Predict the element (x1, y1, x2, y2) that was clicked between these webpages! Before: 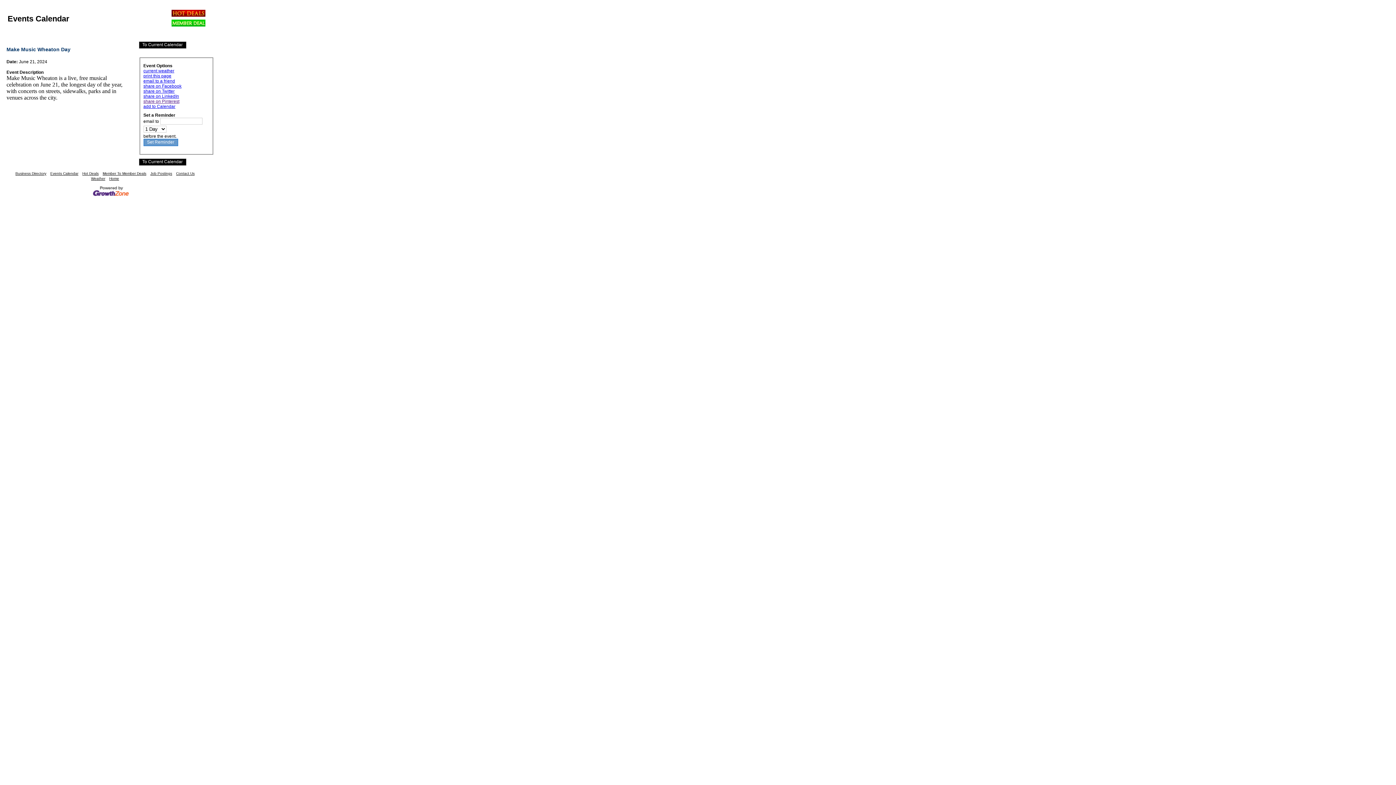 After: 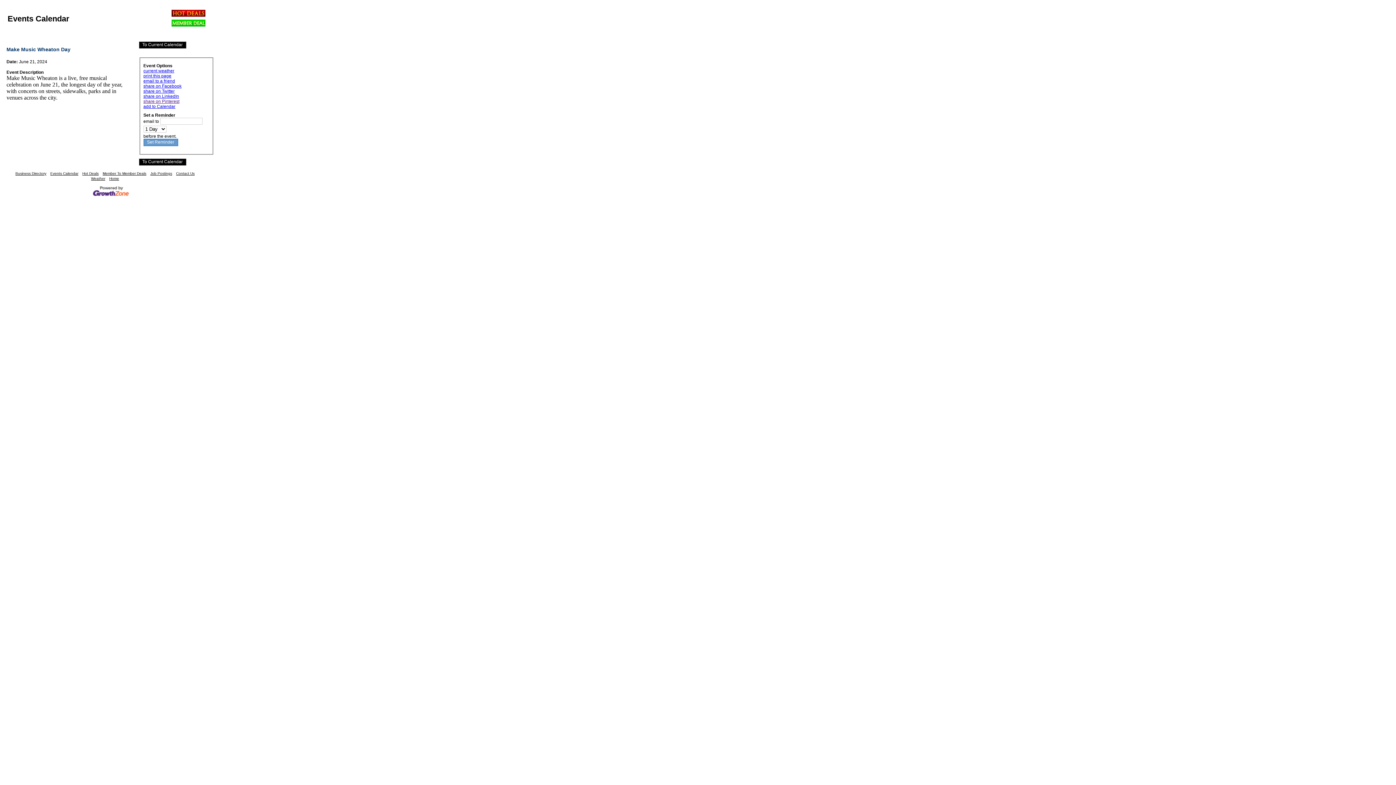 Action: label: share on Facebook bbox: (143, 83, 181, 88)